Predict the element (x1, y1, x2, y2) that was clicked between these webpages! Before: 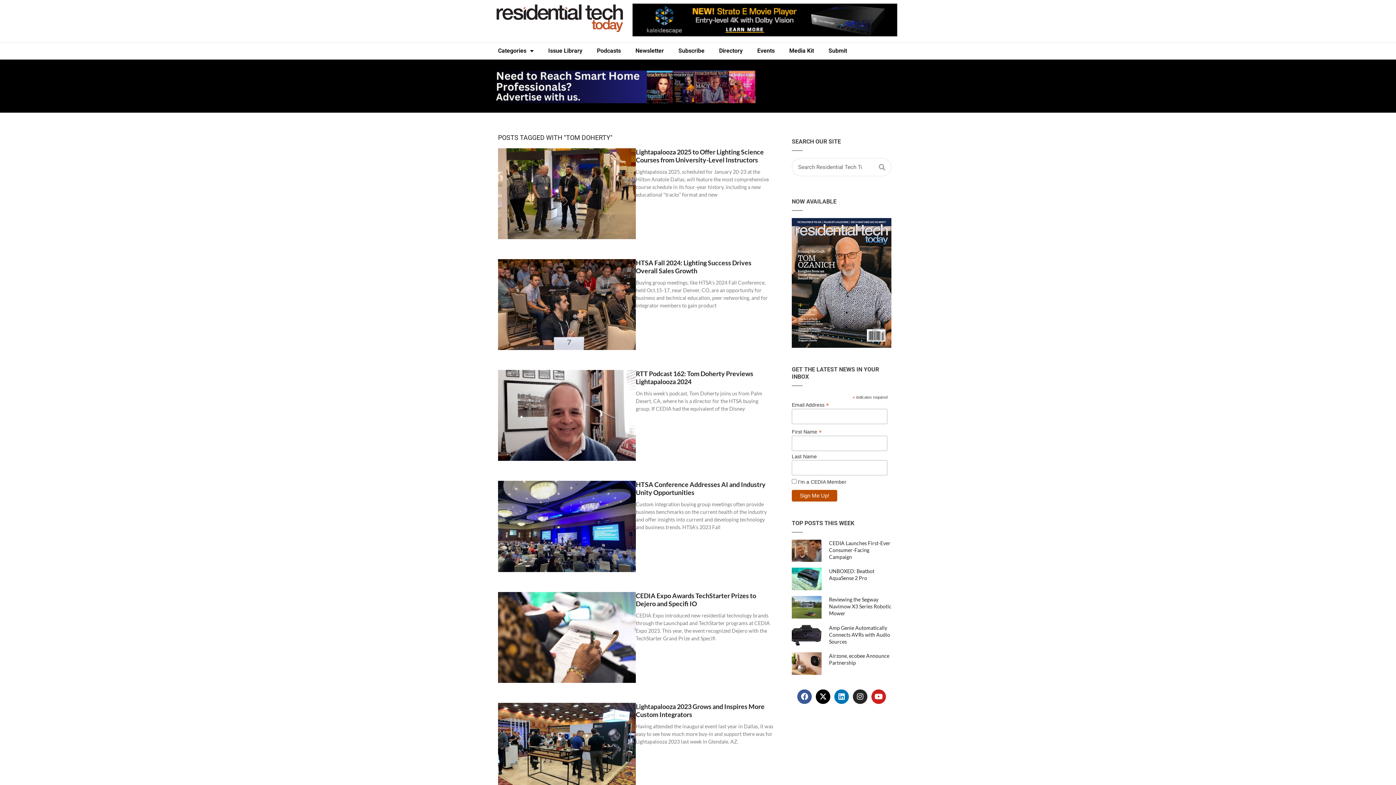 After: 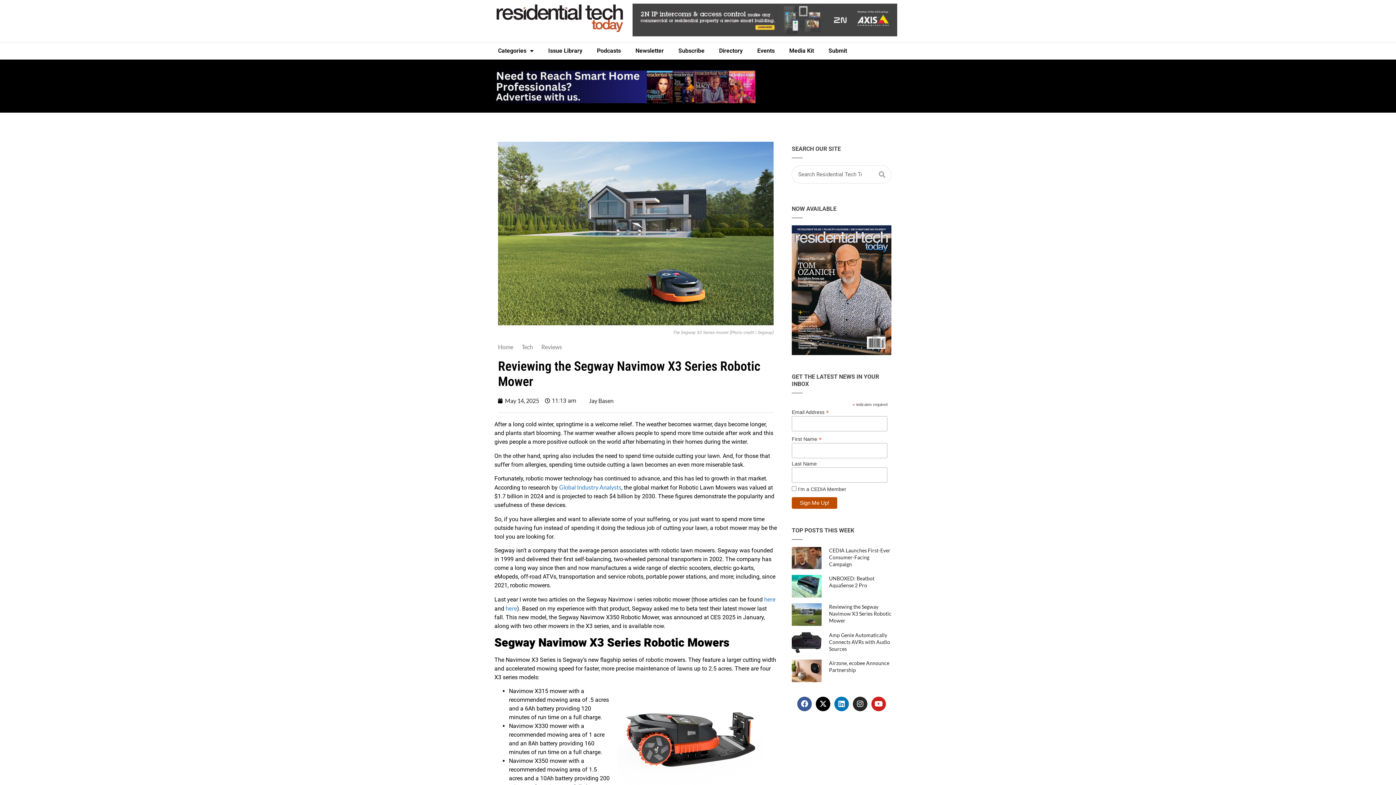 Action: bbox: (792, 596, 821, 618)